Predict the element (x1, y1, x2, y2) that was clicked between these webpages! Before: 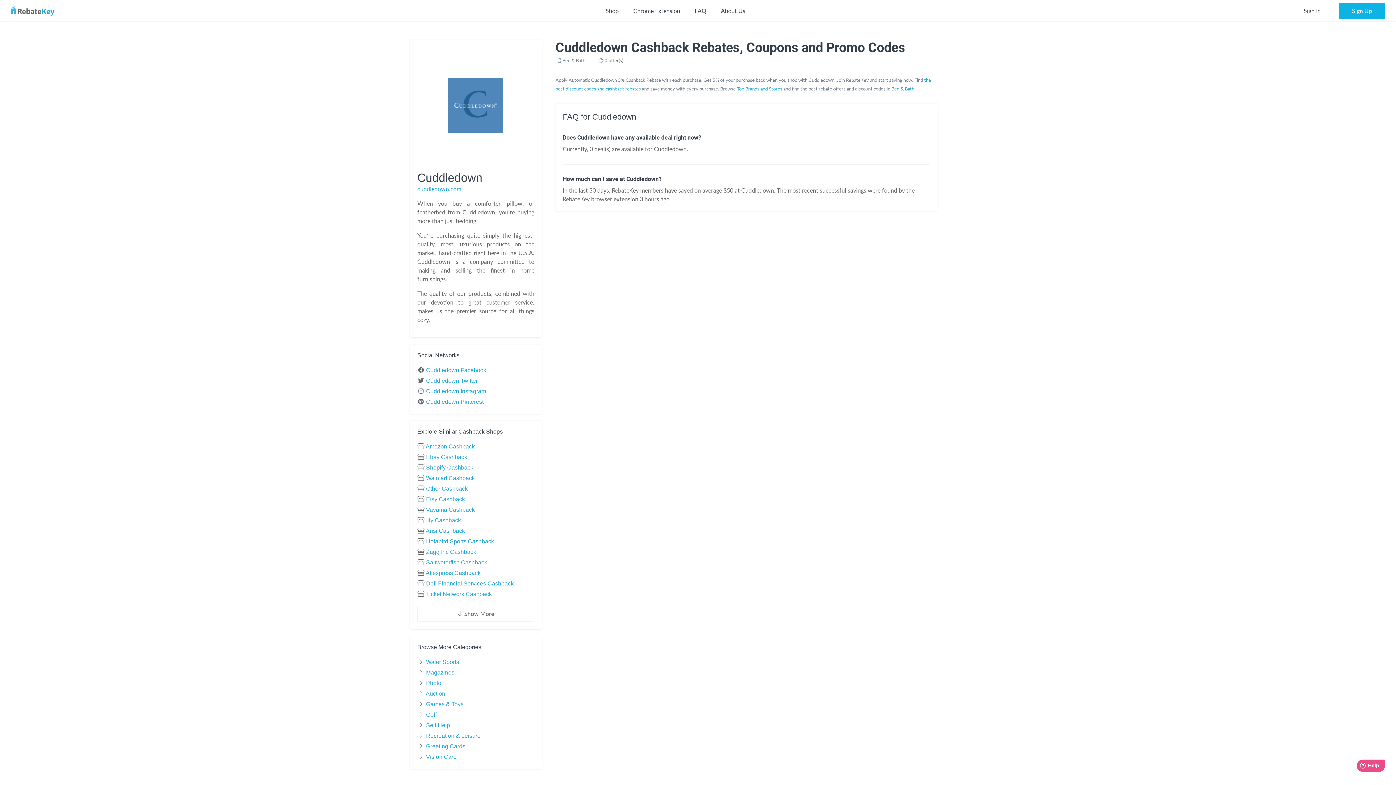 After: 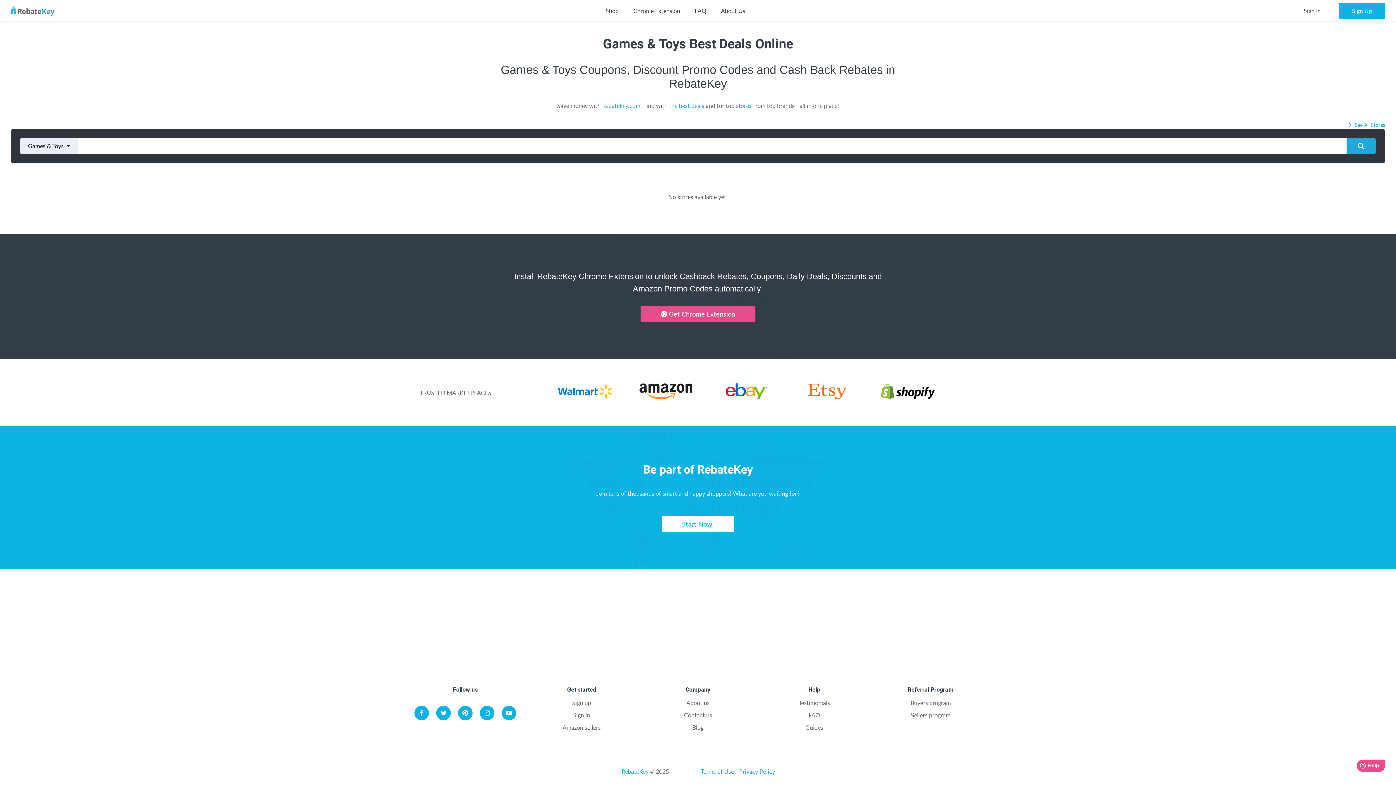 Action: label: Games & Toys bbox: (426, 701, 463, 707)